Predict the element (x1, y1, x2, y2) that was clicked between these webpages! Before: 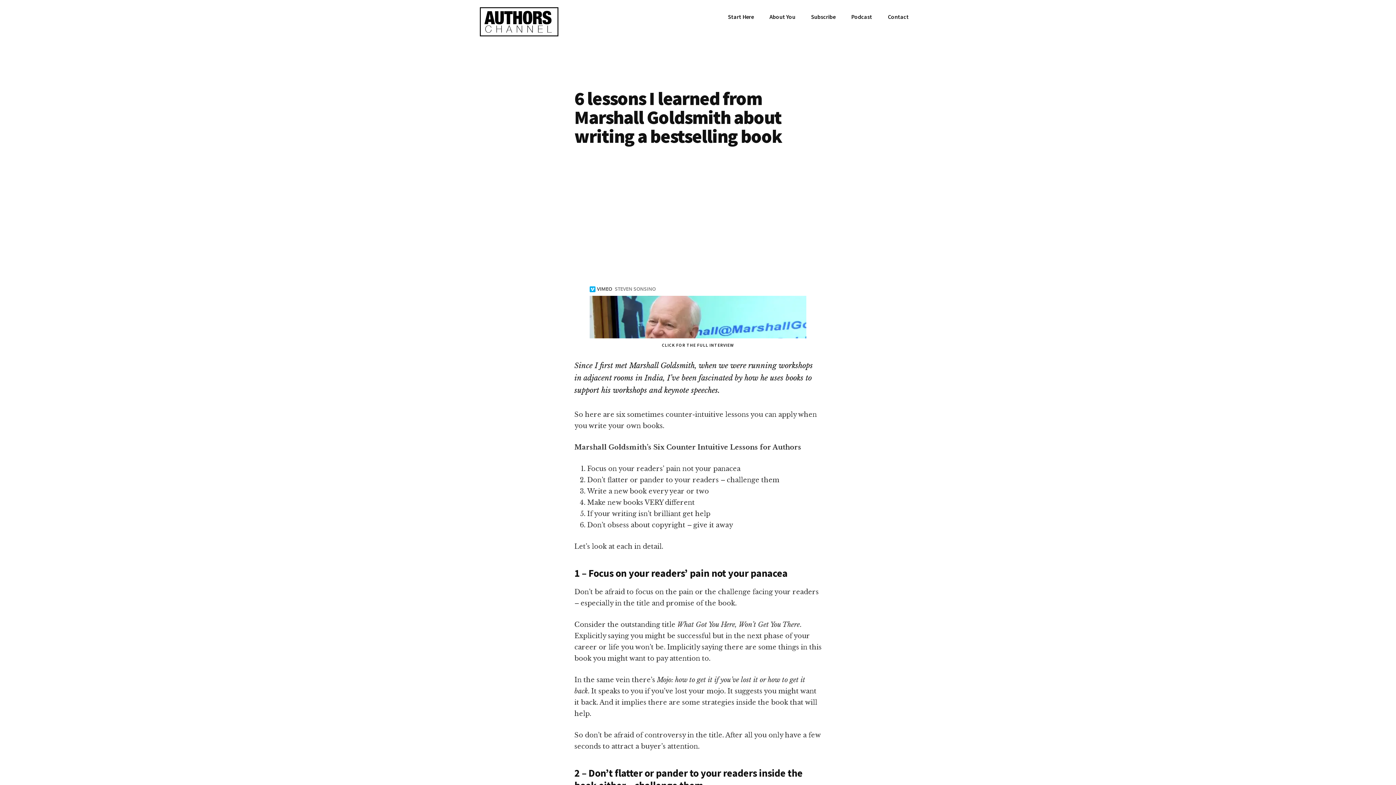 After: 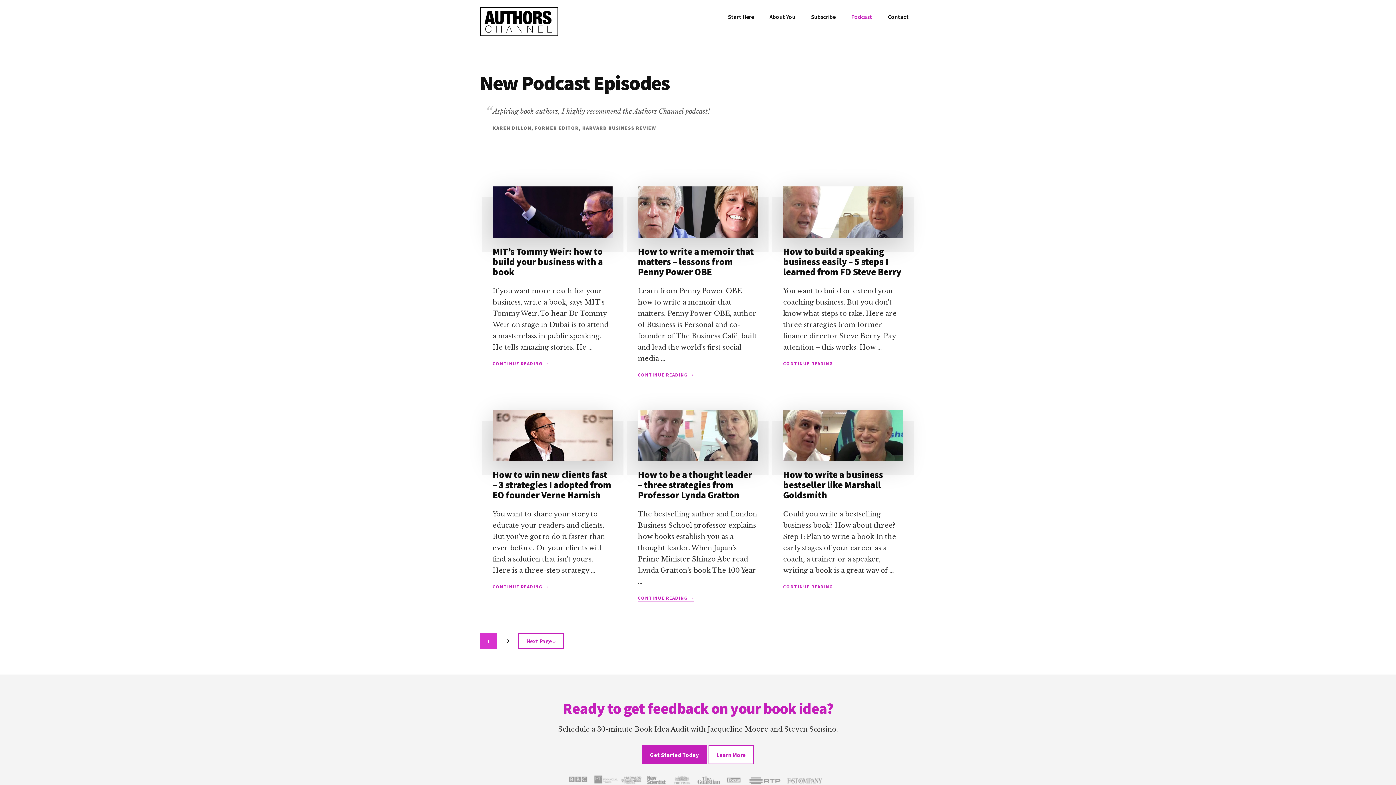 Action: label: Podcast bbox: (844, 7, 879, 26)